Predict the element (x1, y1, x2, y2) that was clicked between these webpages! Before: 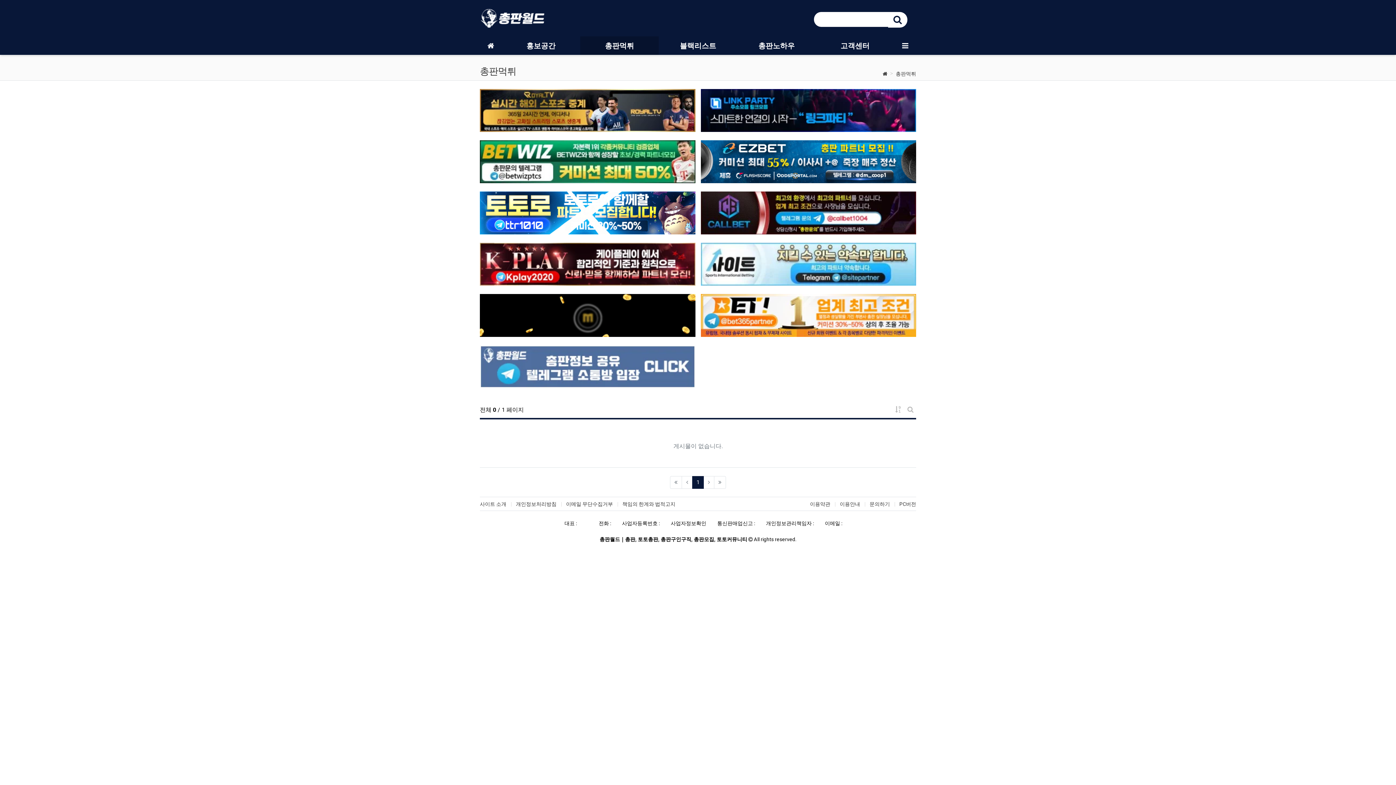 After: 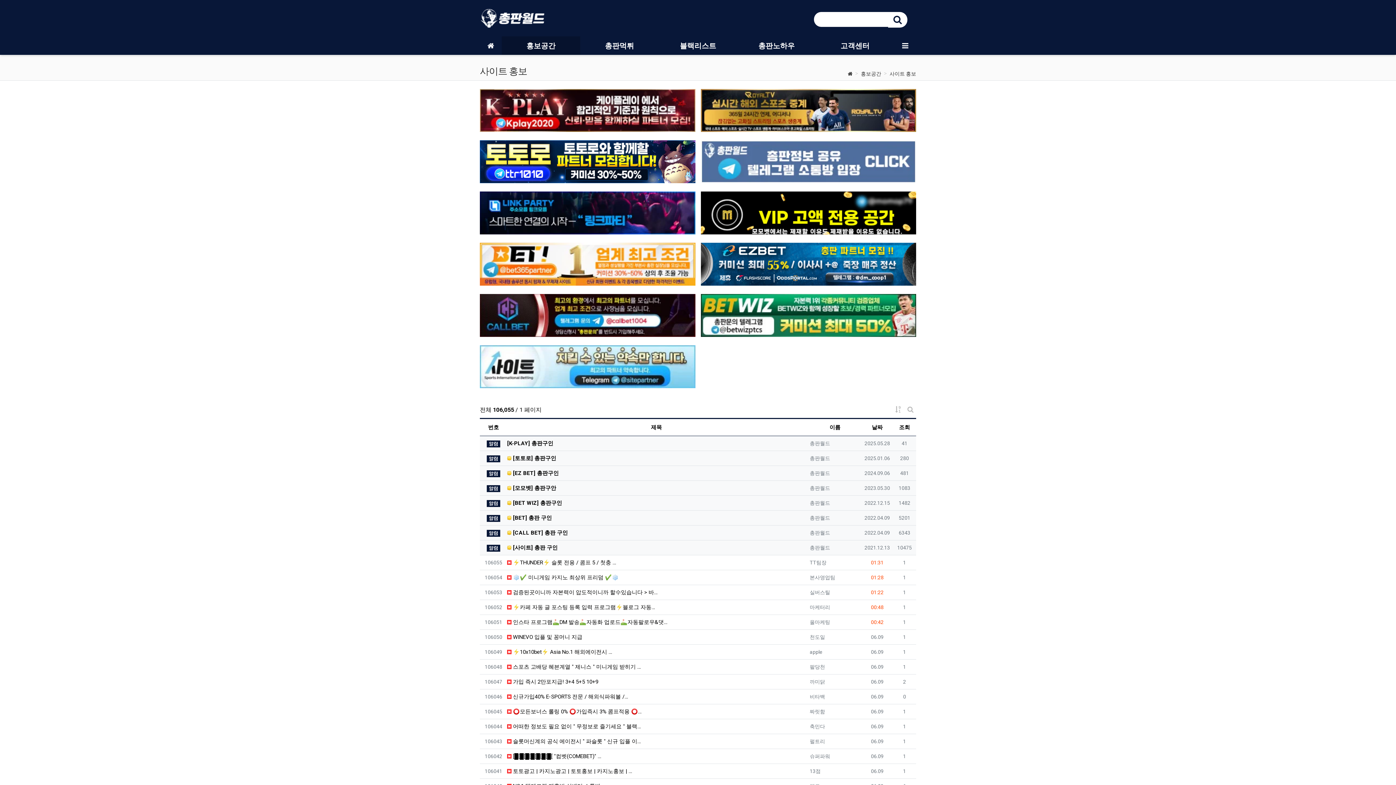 Action: bbox: (501, 36, 580, 54) label: 홍보공간